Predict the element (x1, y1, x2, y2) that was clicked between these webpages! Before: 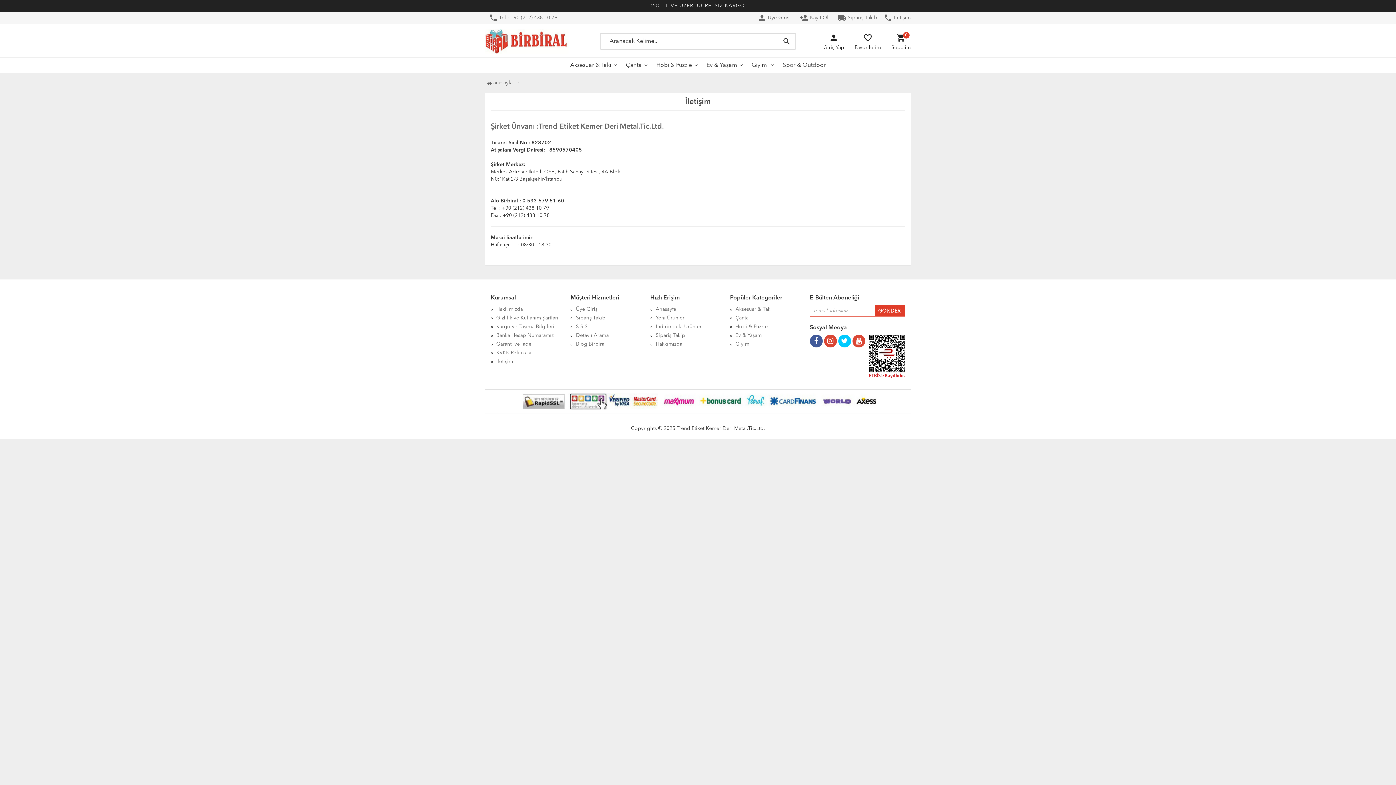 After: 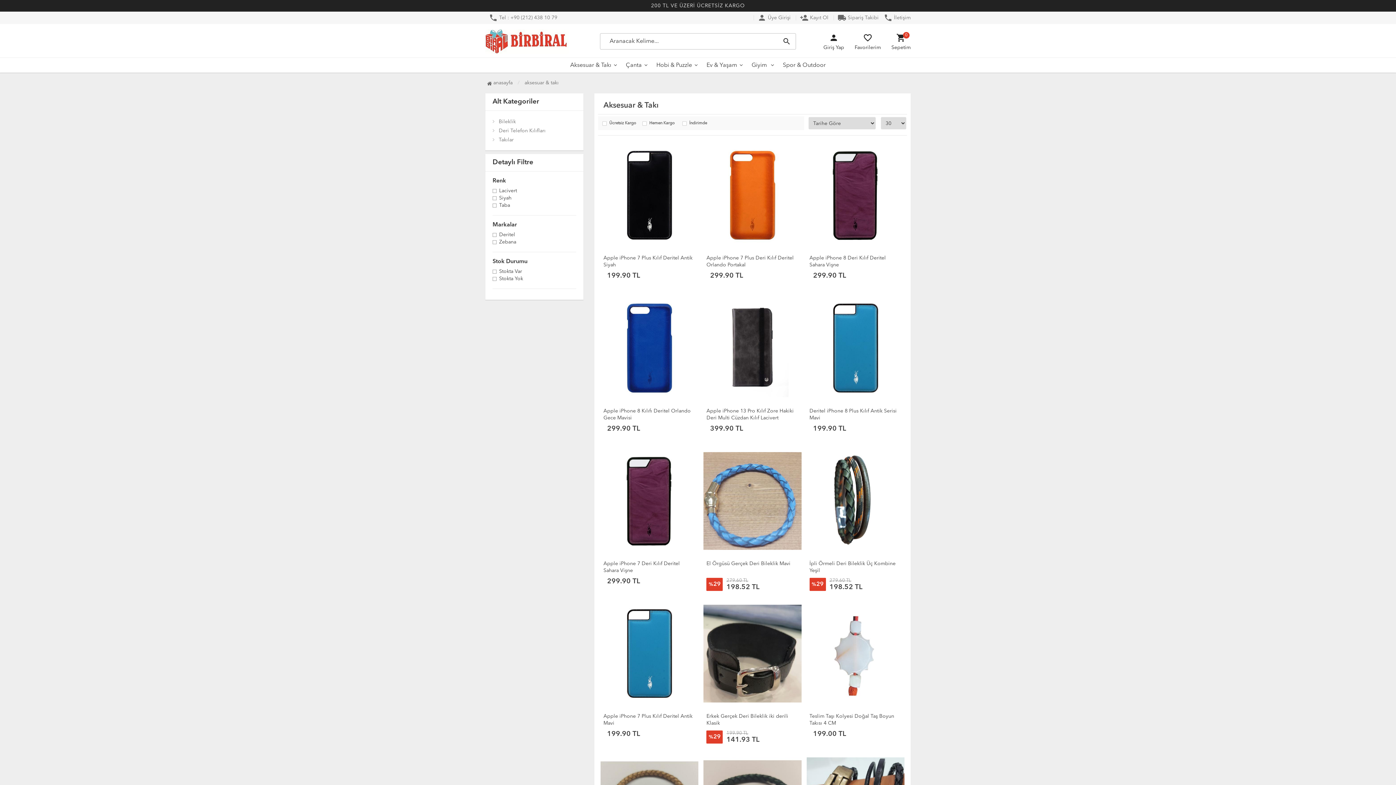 Action: label: Aksesuar & Takı bbox: (735, 306, 772, 312)